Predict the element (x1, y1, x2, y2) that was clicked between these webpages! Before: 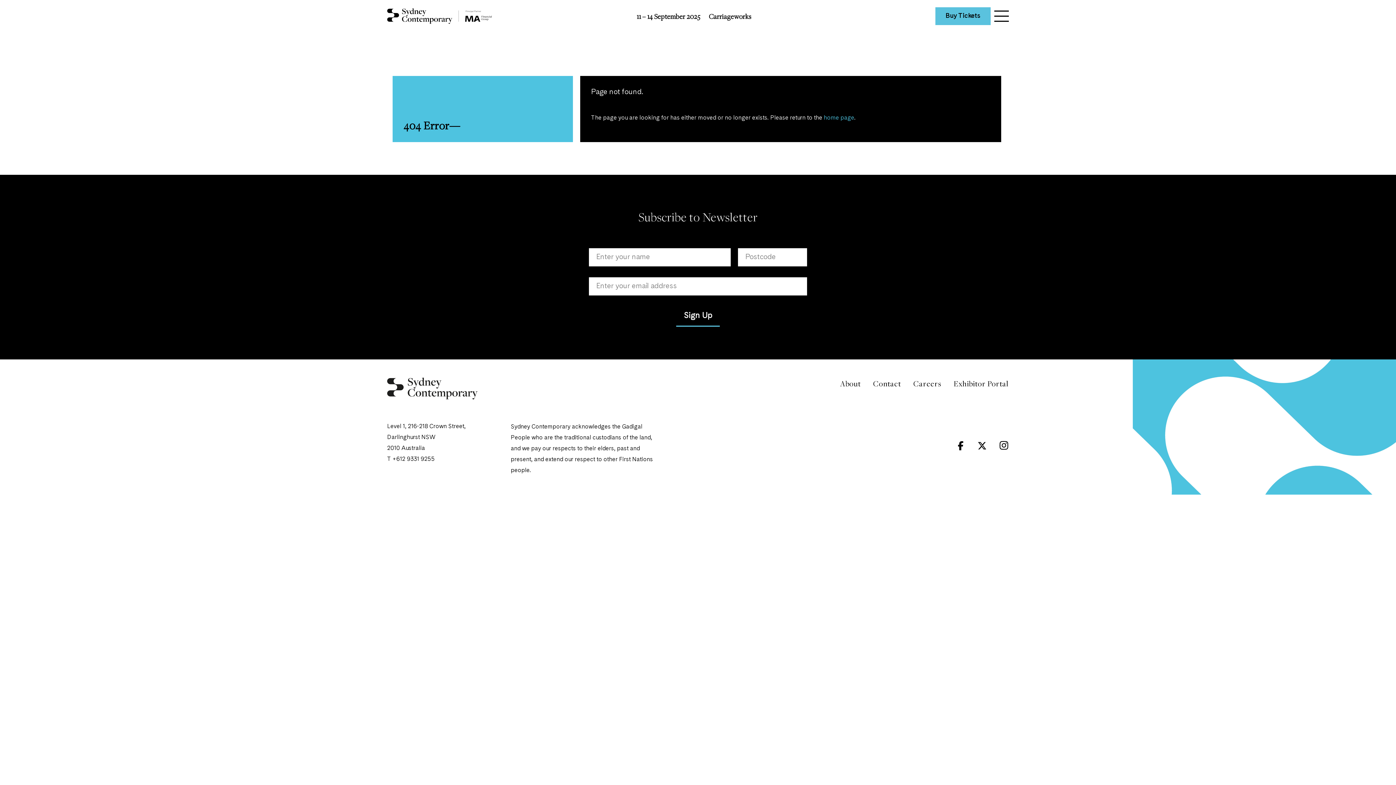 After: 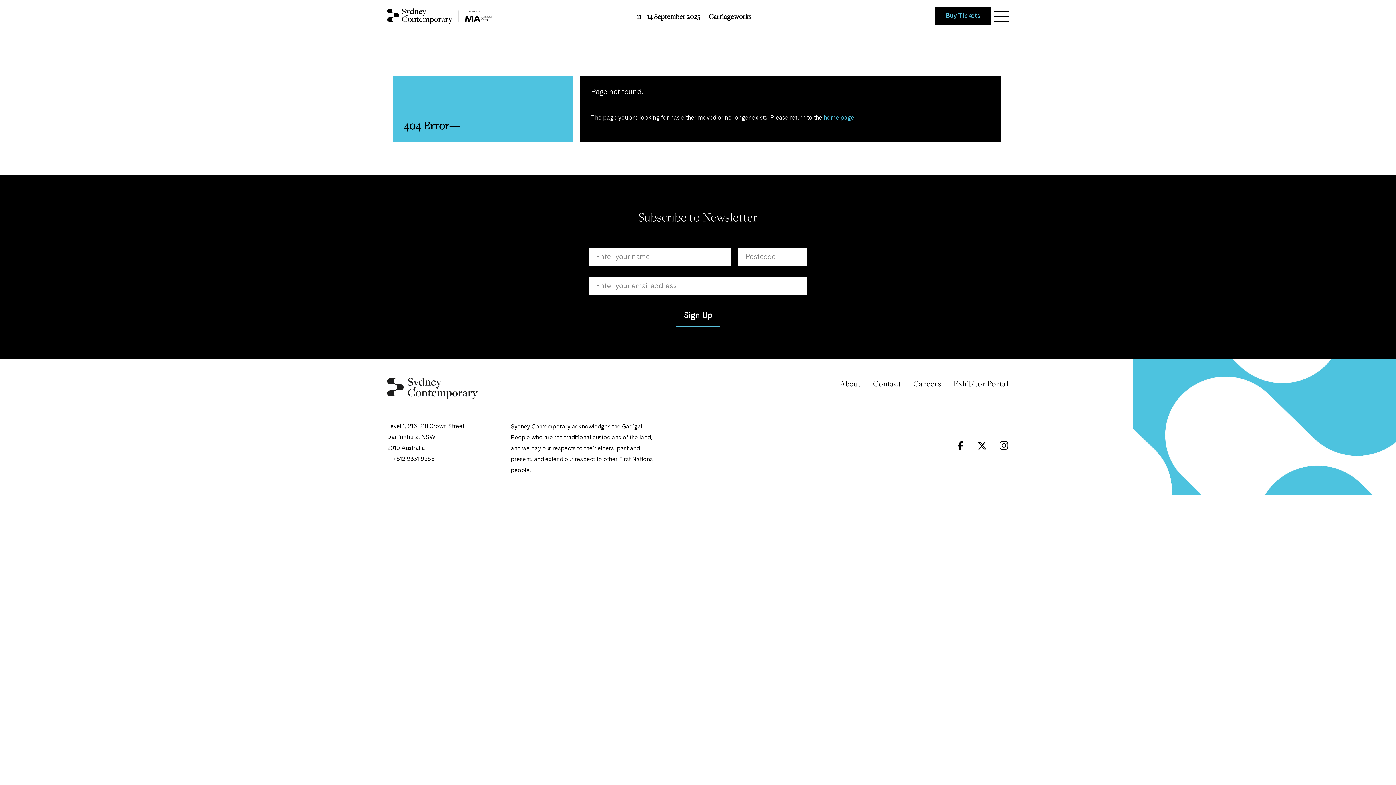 Action: label: Buy Tickets bbox: (935, 7, 990, 25)